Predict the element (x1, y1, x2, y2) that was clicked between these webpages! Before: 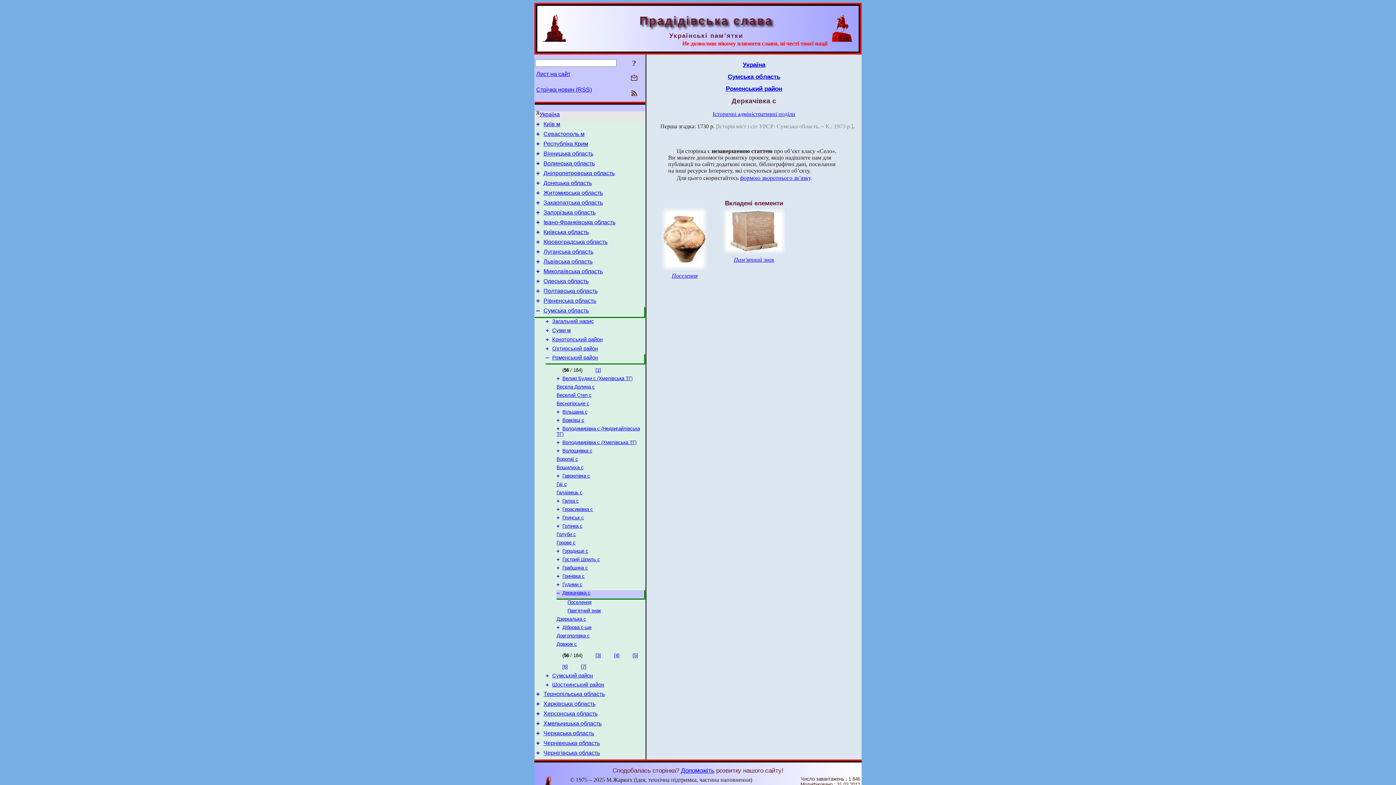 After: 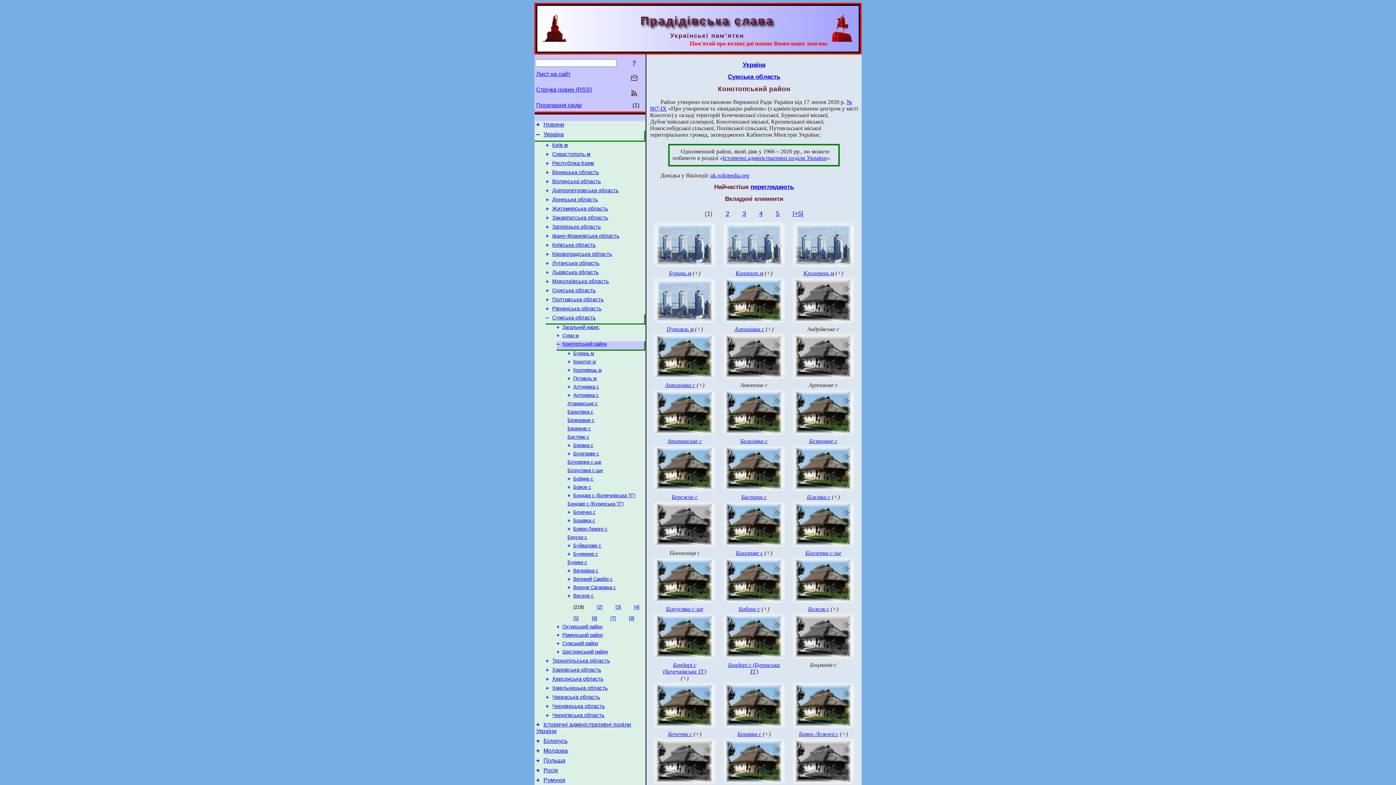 Action: bbox: (552, 336, 602, 342) label: Конотопський район